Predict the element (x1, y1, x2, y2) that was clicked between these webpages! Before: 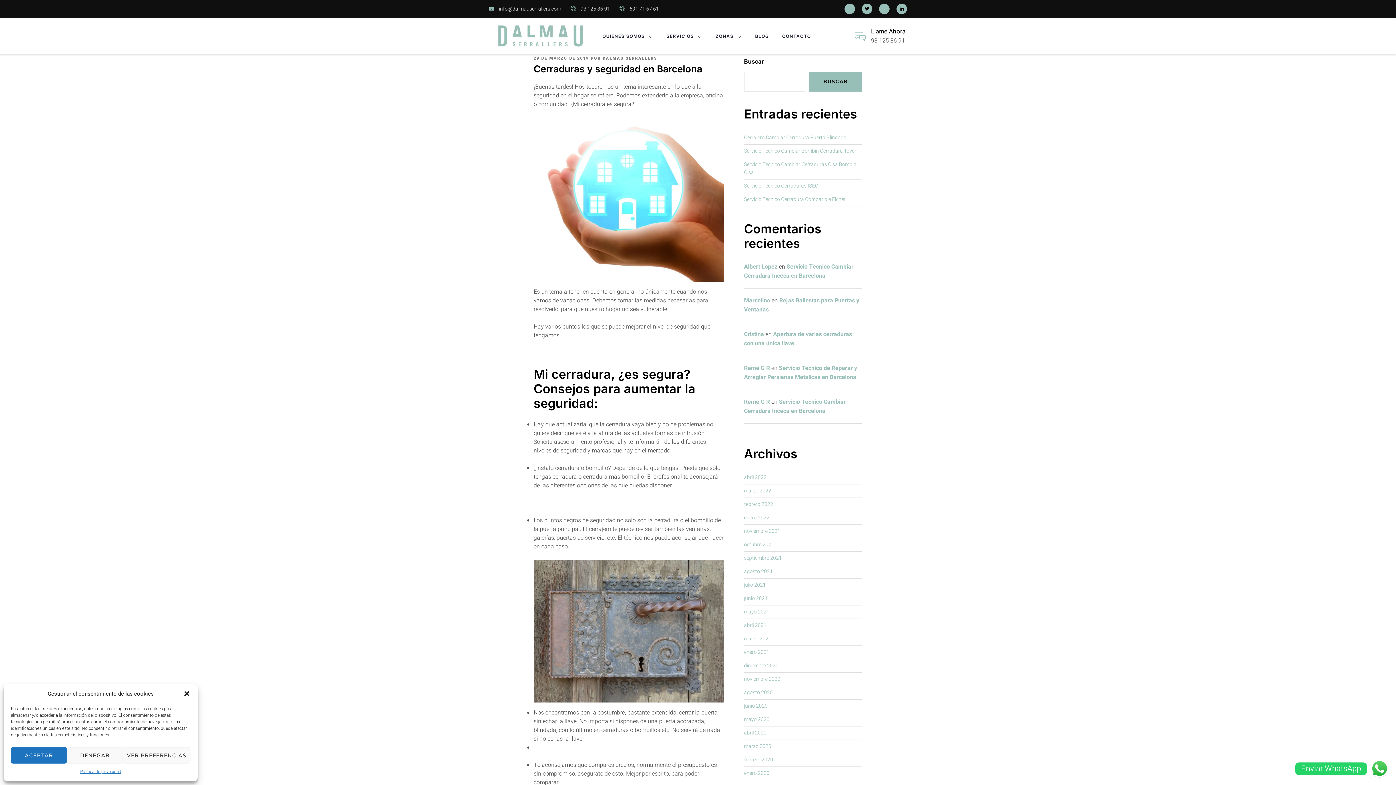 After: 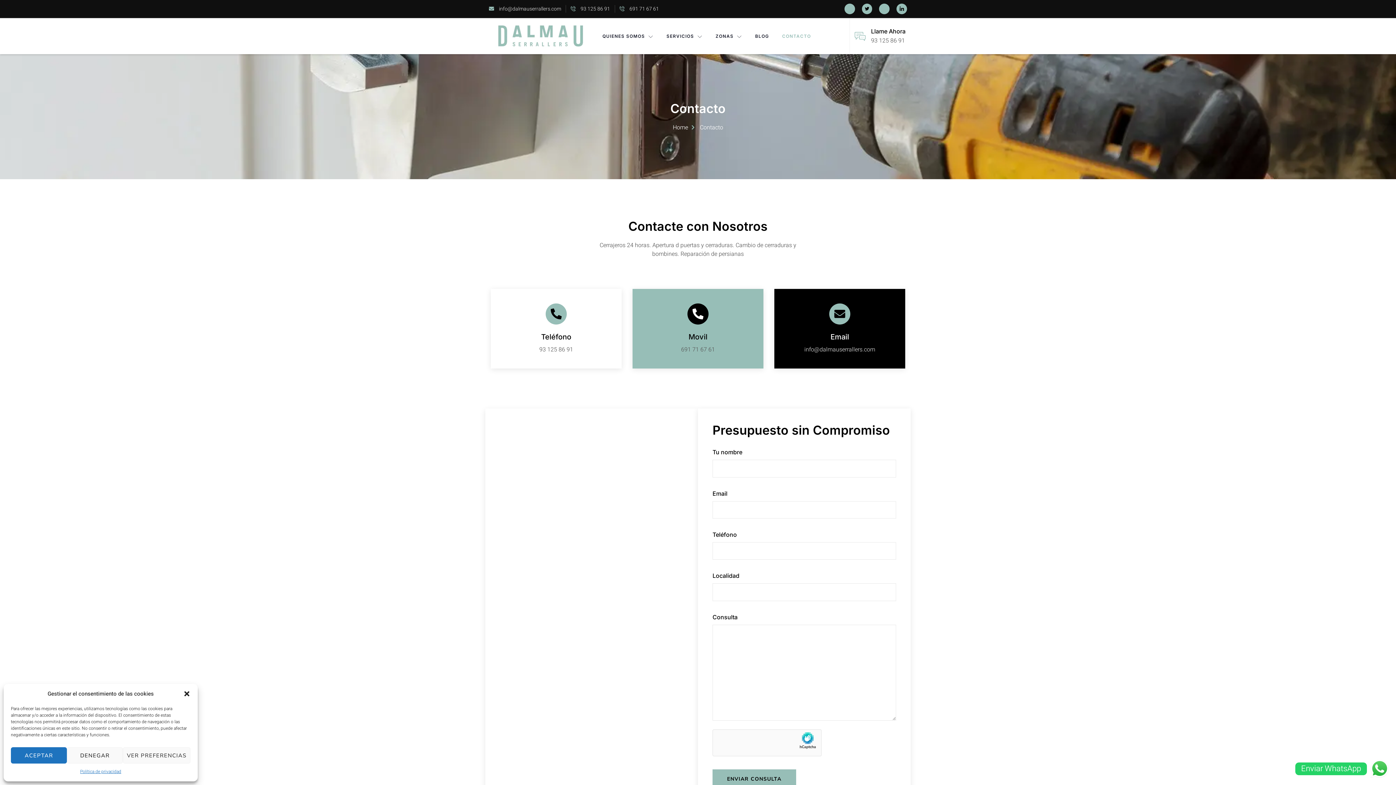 Action: bbox: (775, 20, 817, 51) label: CONTACTO